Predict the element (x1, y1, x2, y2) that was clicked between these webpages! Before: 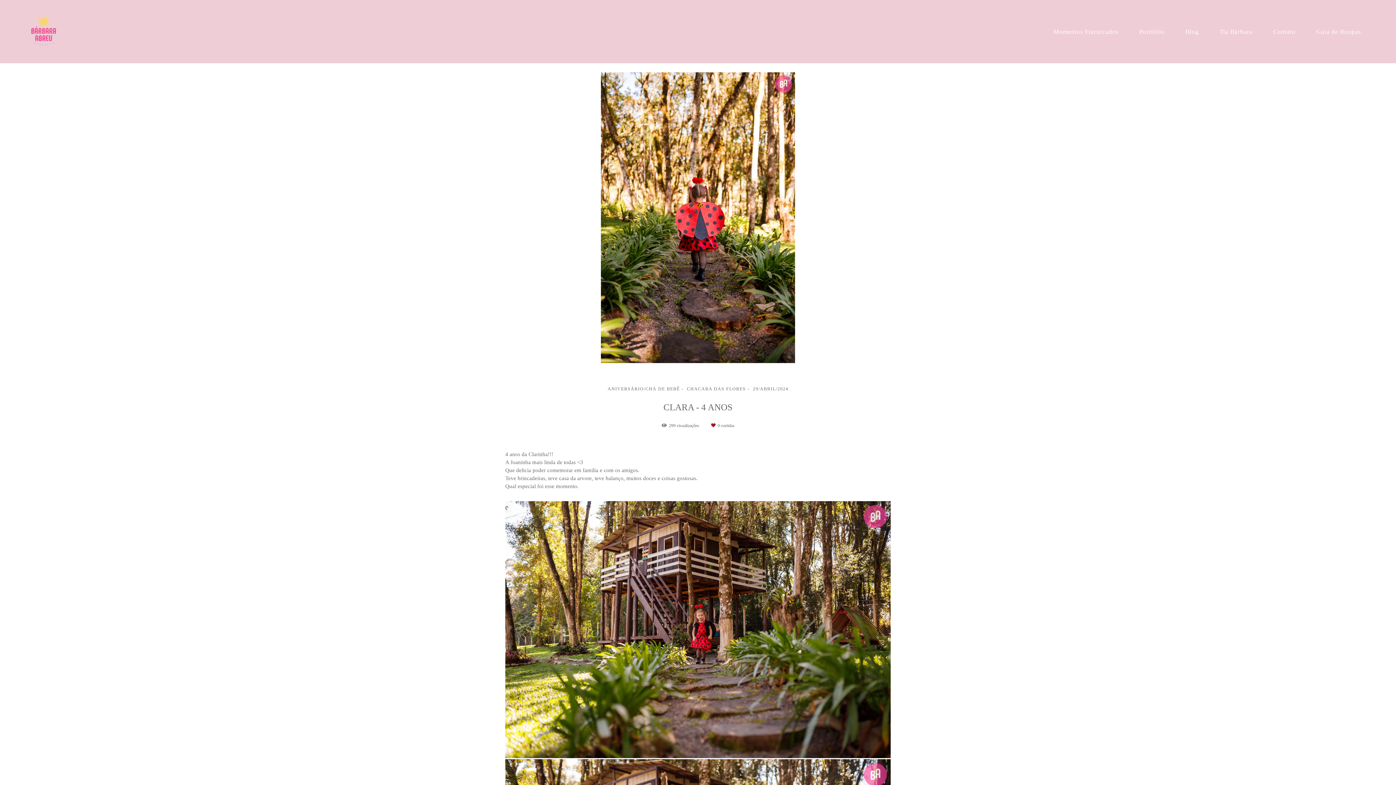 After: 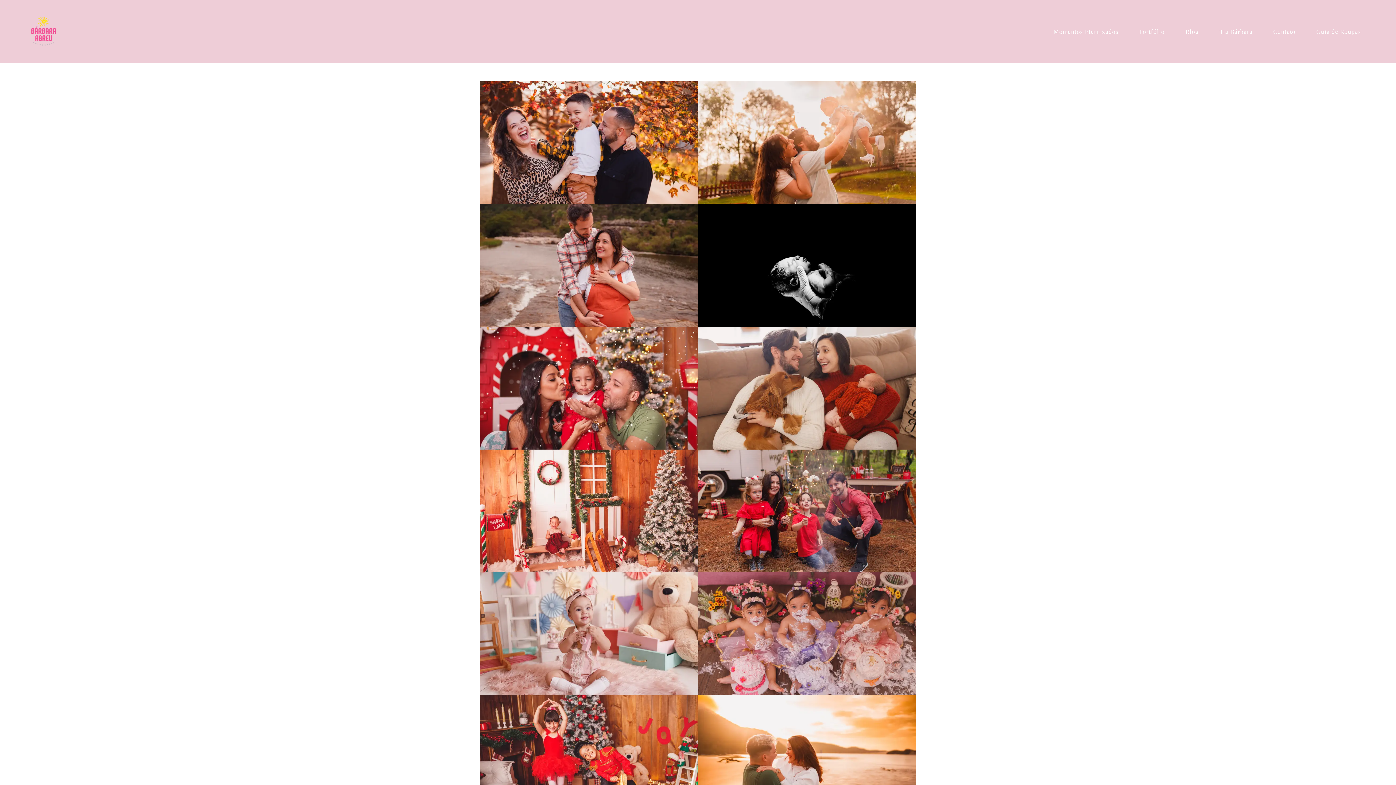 Action: label: Portfólio bbox: (1130, 24, 1174, 38)